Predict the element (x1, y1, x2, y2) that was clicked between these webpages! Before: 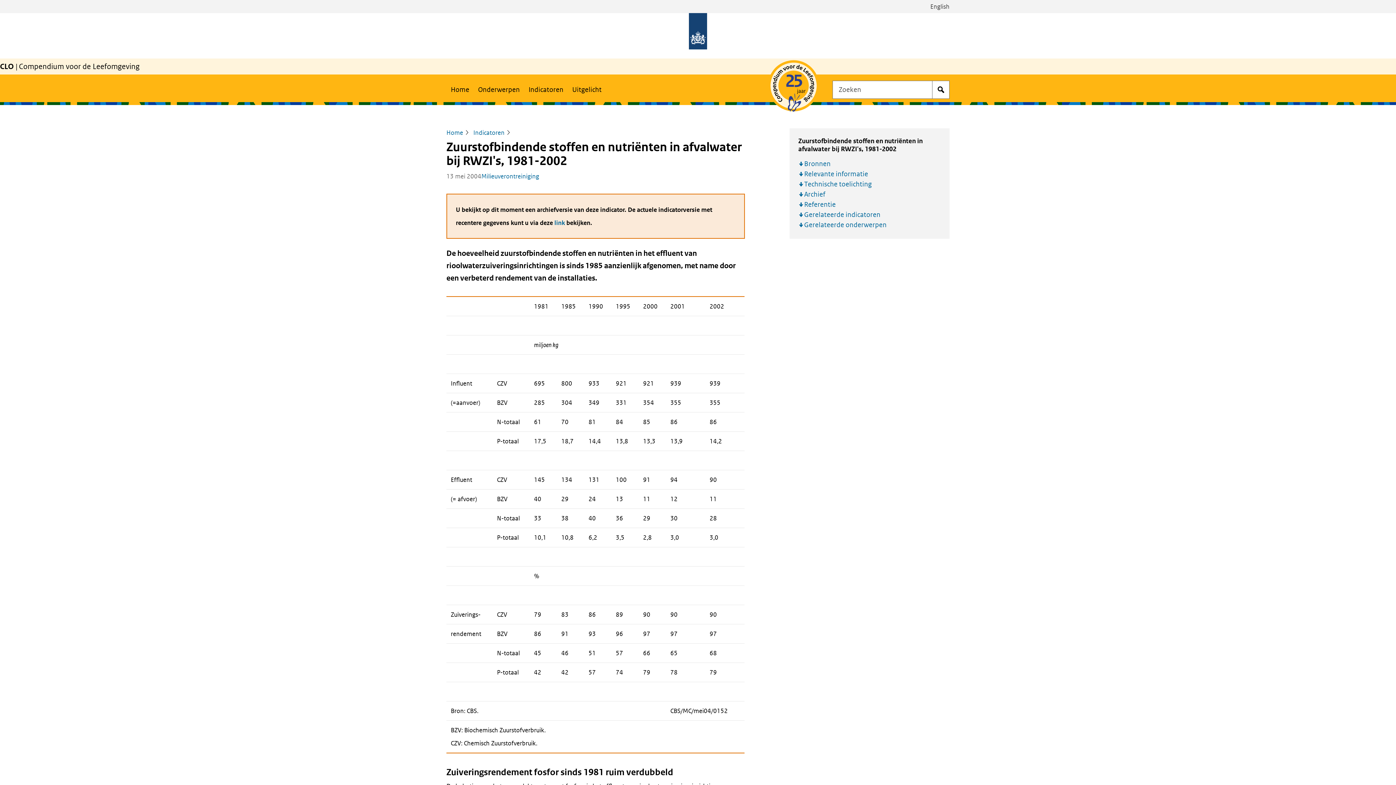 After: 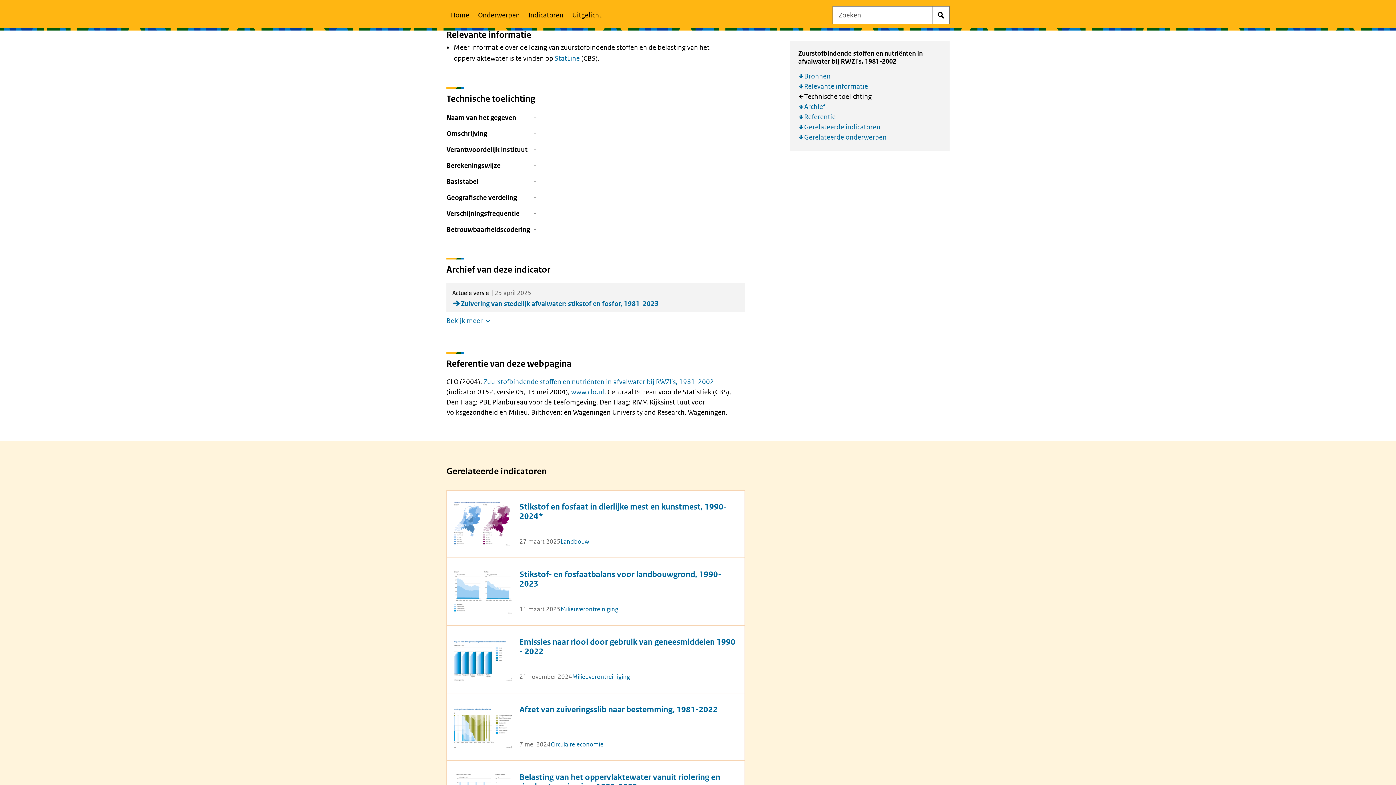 Action: label: Relevante informatie bbox: (804, 169, 868, 179)